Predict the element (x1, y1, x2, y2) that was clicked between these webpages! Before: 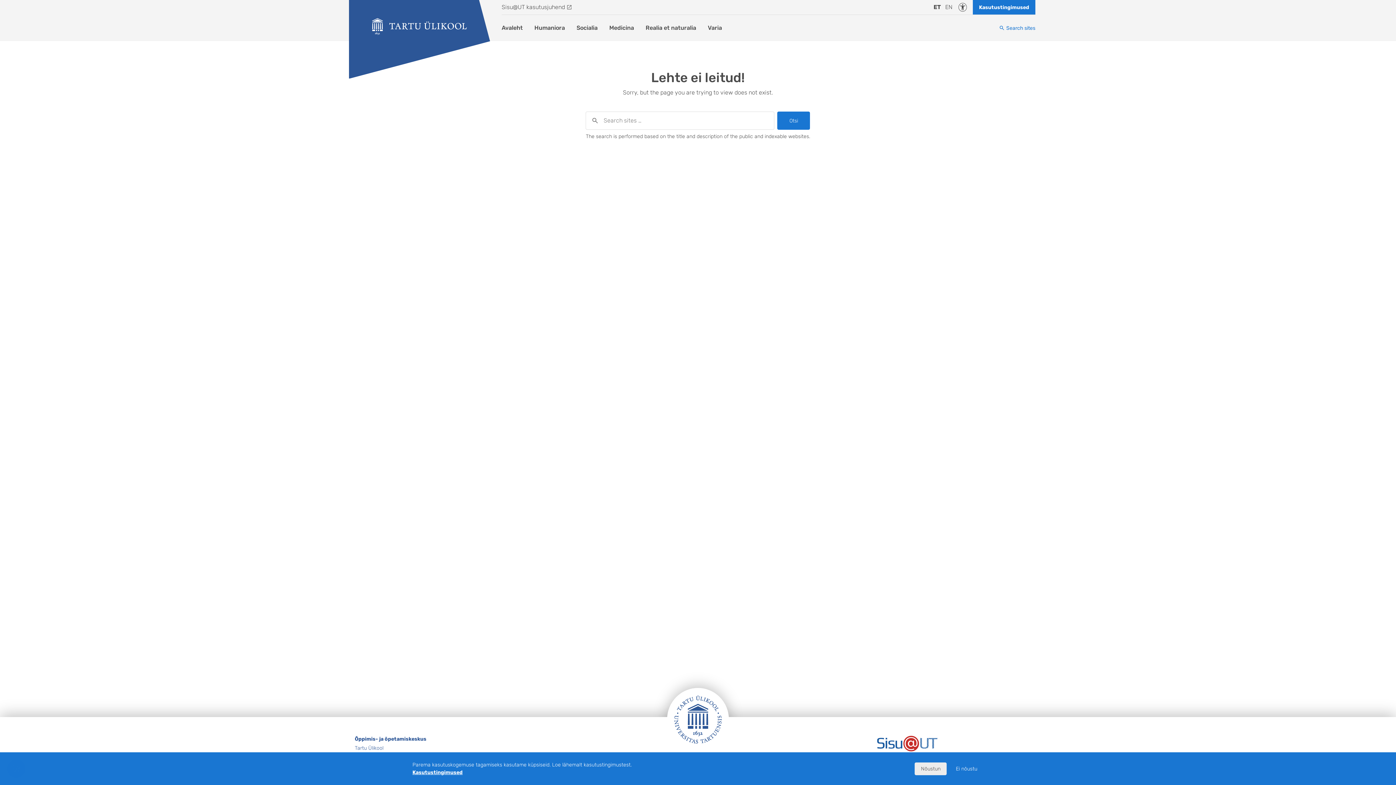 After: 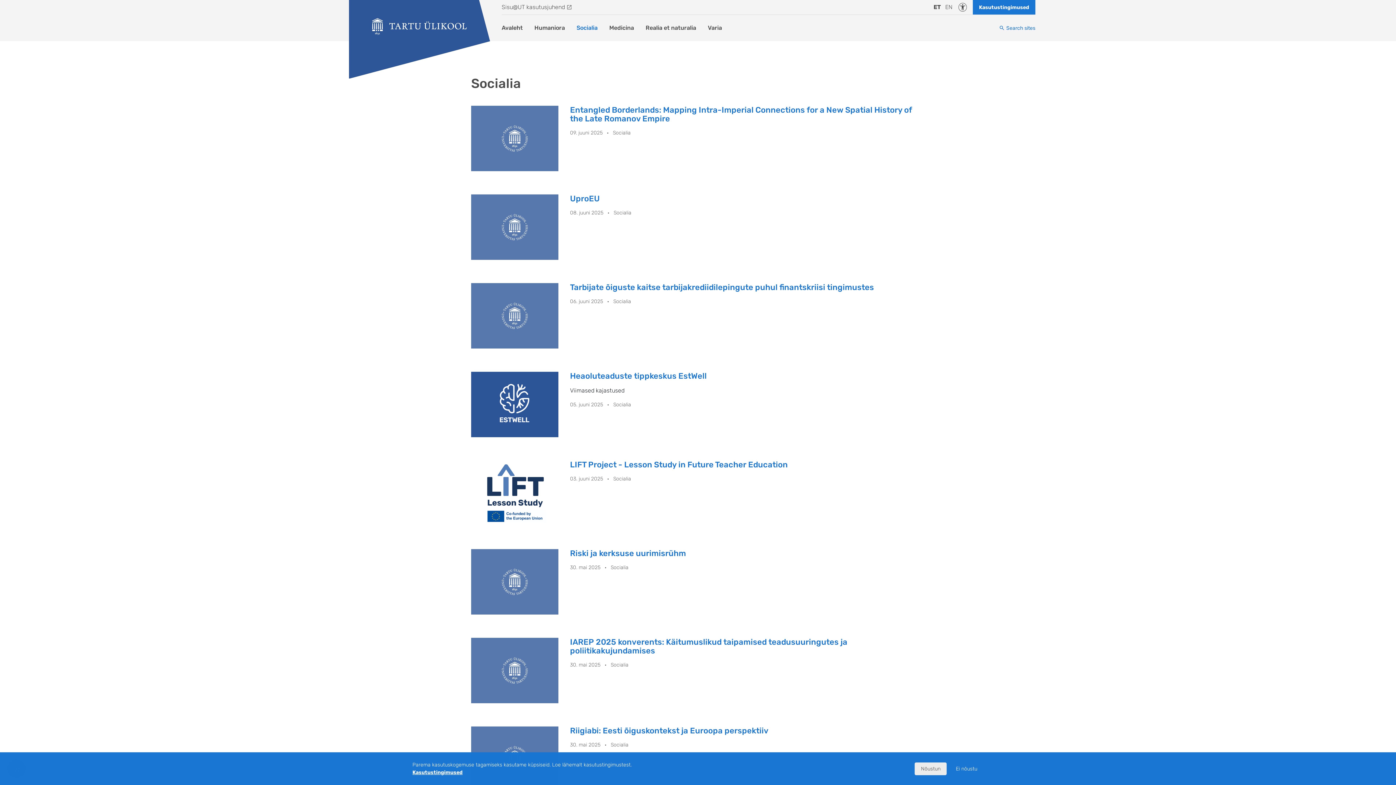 Action: bbox: (570, 20, 603, 35) label: Socialia